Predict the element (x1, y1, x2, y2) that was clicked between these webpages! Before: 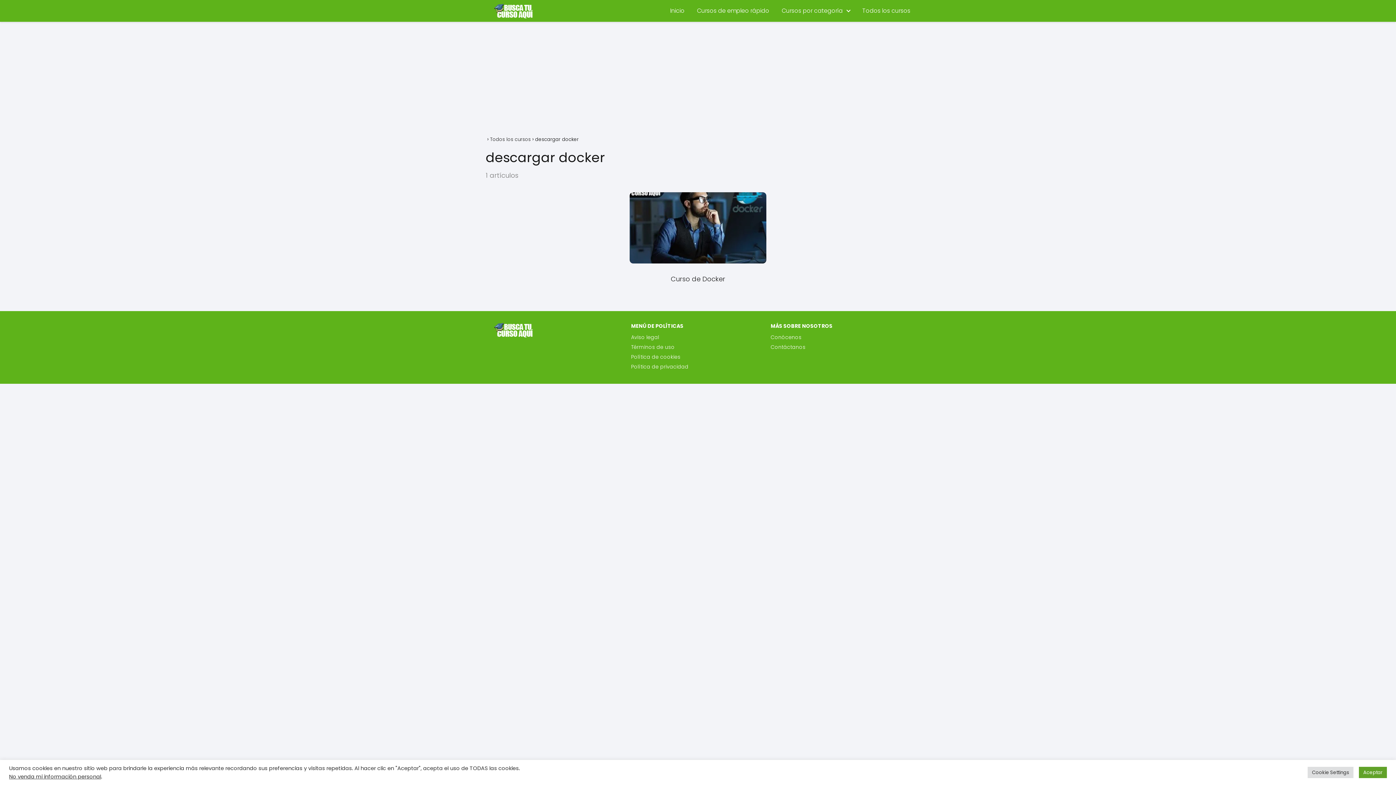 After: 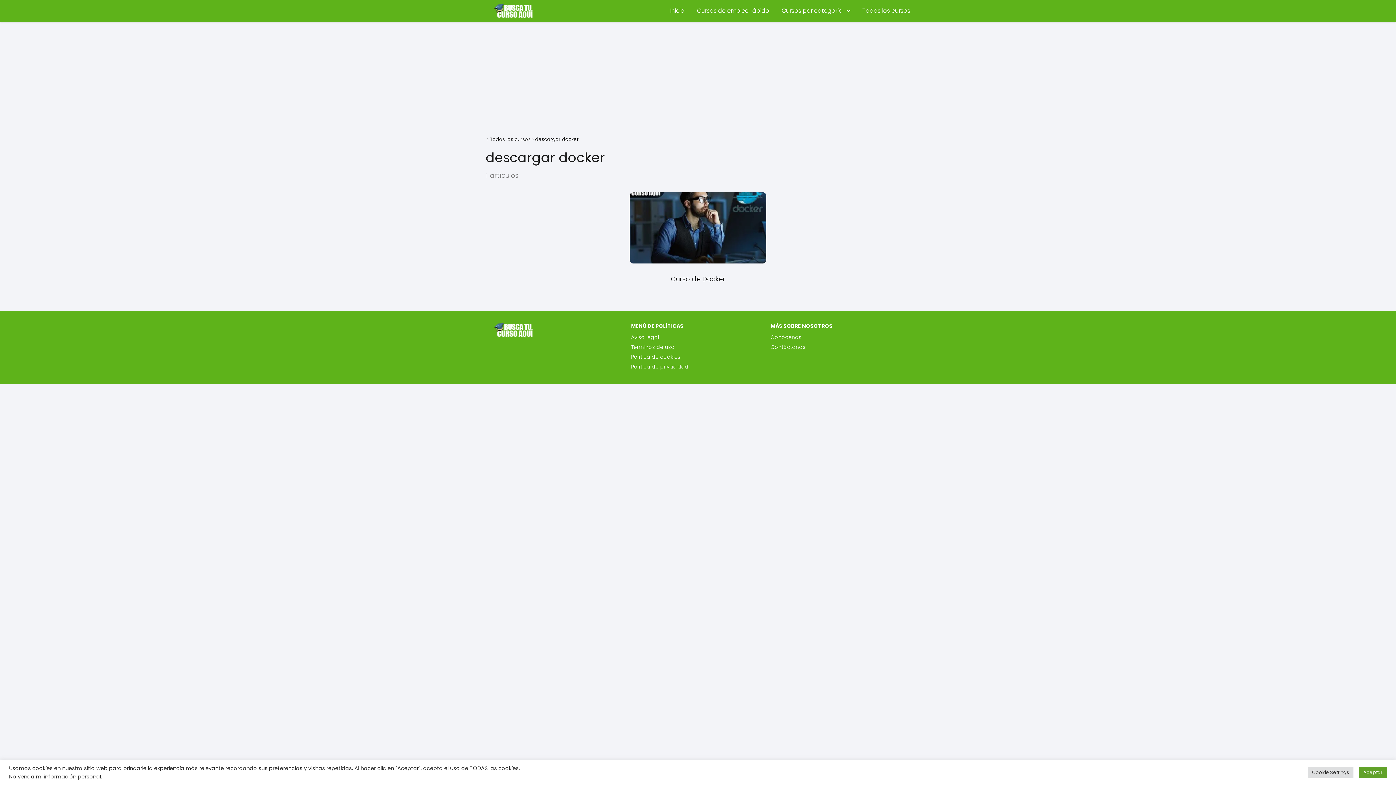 Action: bbox: (781, 6, 845, 14) label: Cursos por categoría